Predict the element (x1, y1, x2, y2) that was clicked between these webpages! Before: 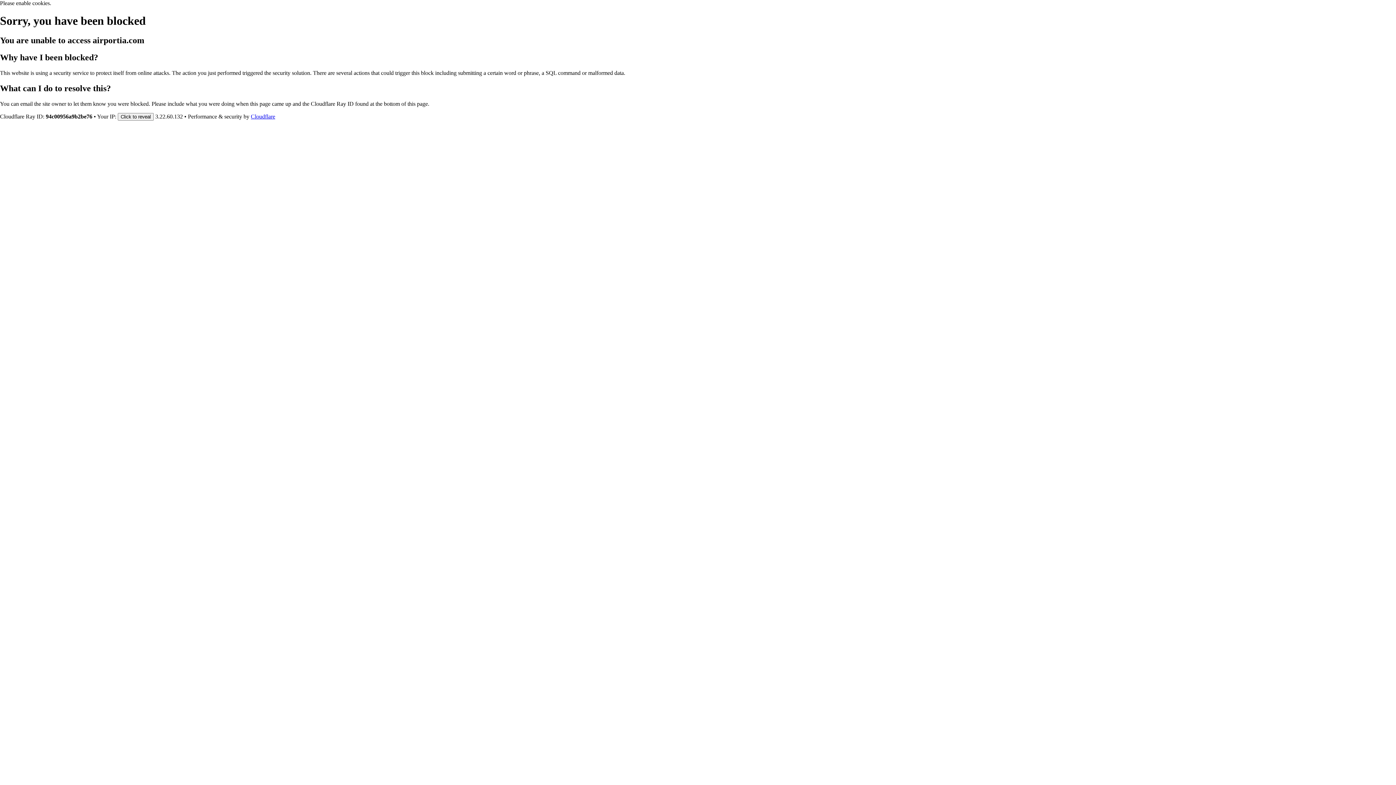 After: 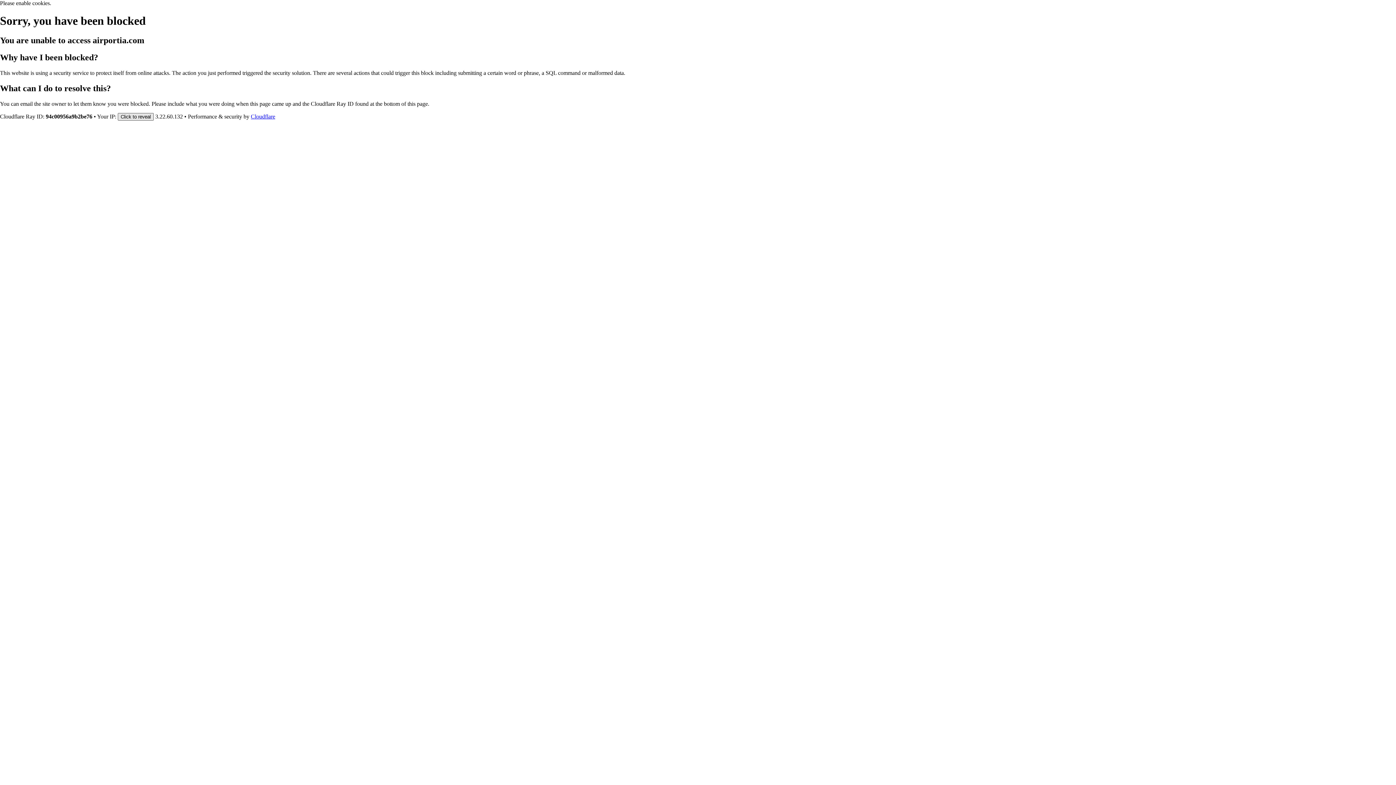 Action: label: Click to reveal bbox: (117, 112, 153, 120)